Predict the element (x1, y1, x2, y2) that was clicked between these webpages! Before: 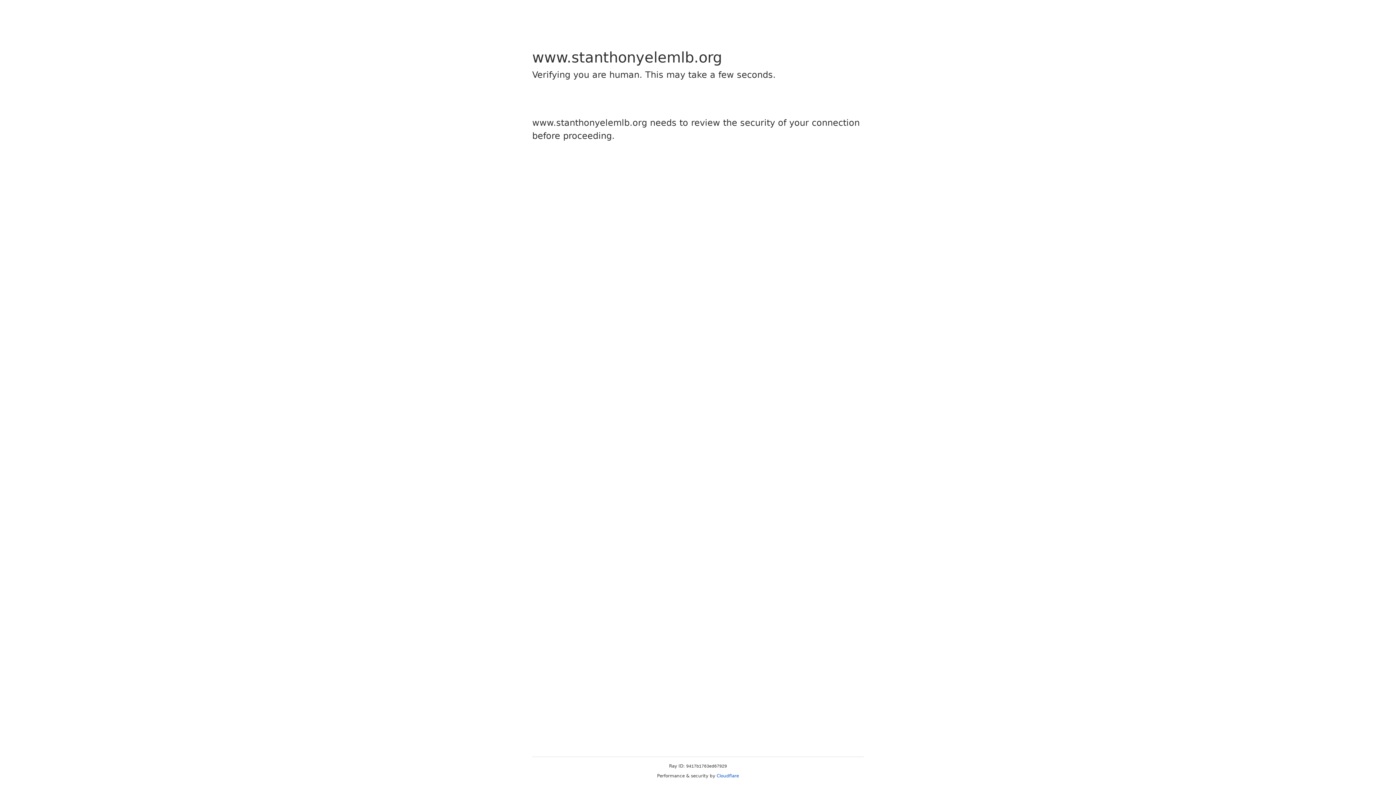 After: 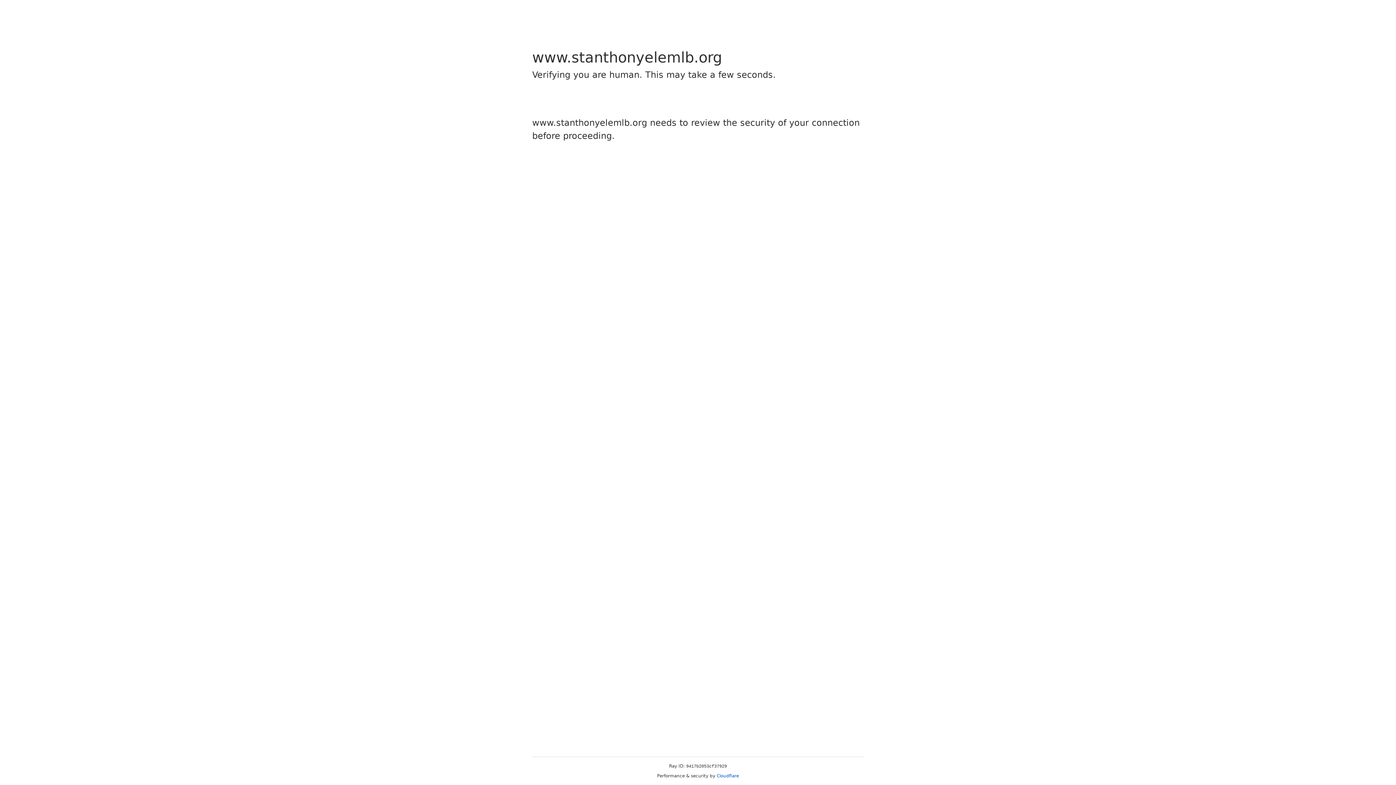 Action: label: Cloudflare bbox: (716, 773, 739, 778)